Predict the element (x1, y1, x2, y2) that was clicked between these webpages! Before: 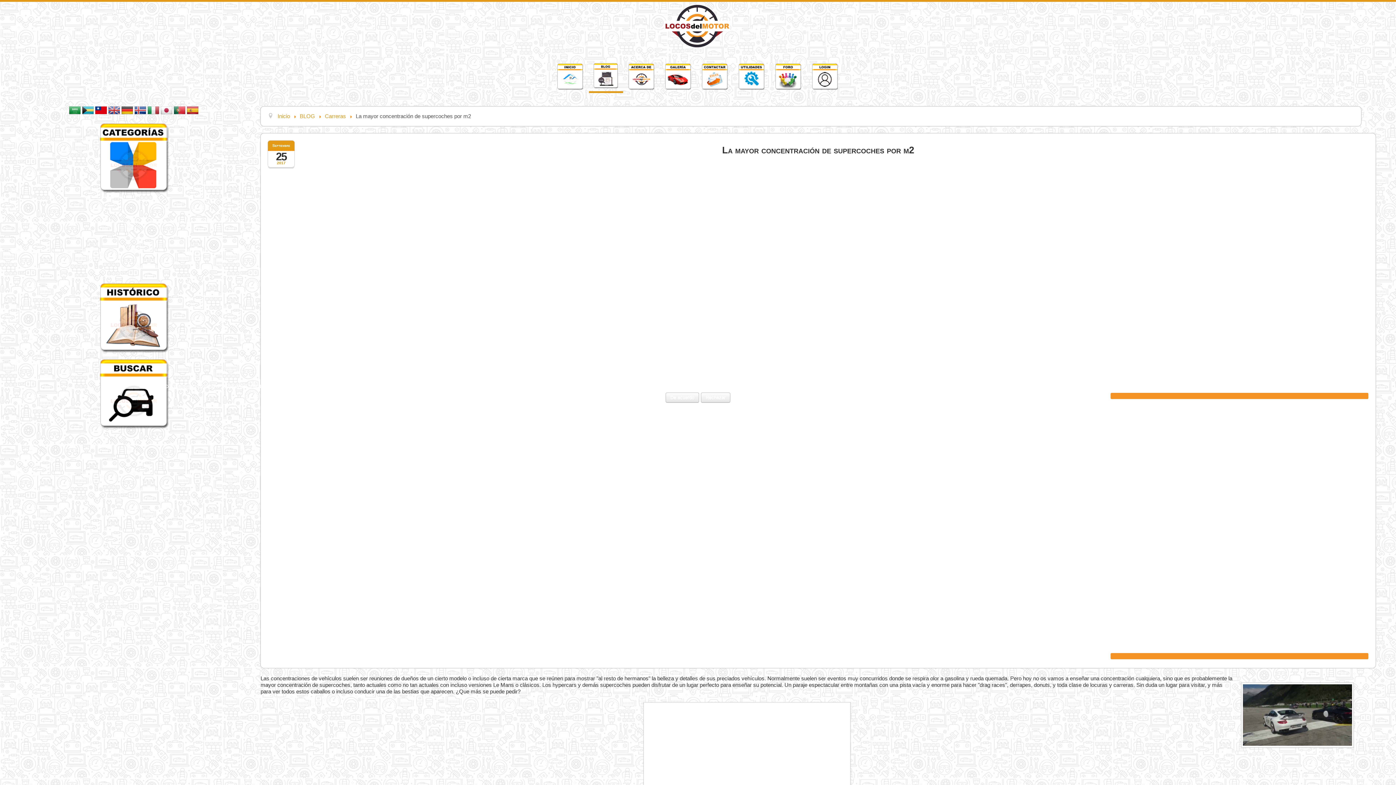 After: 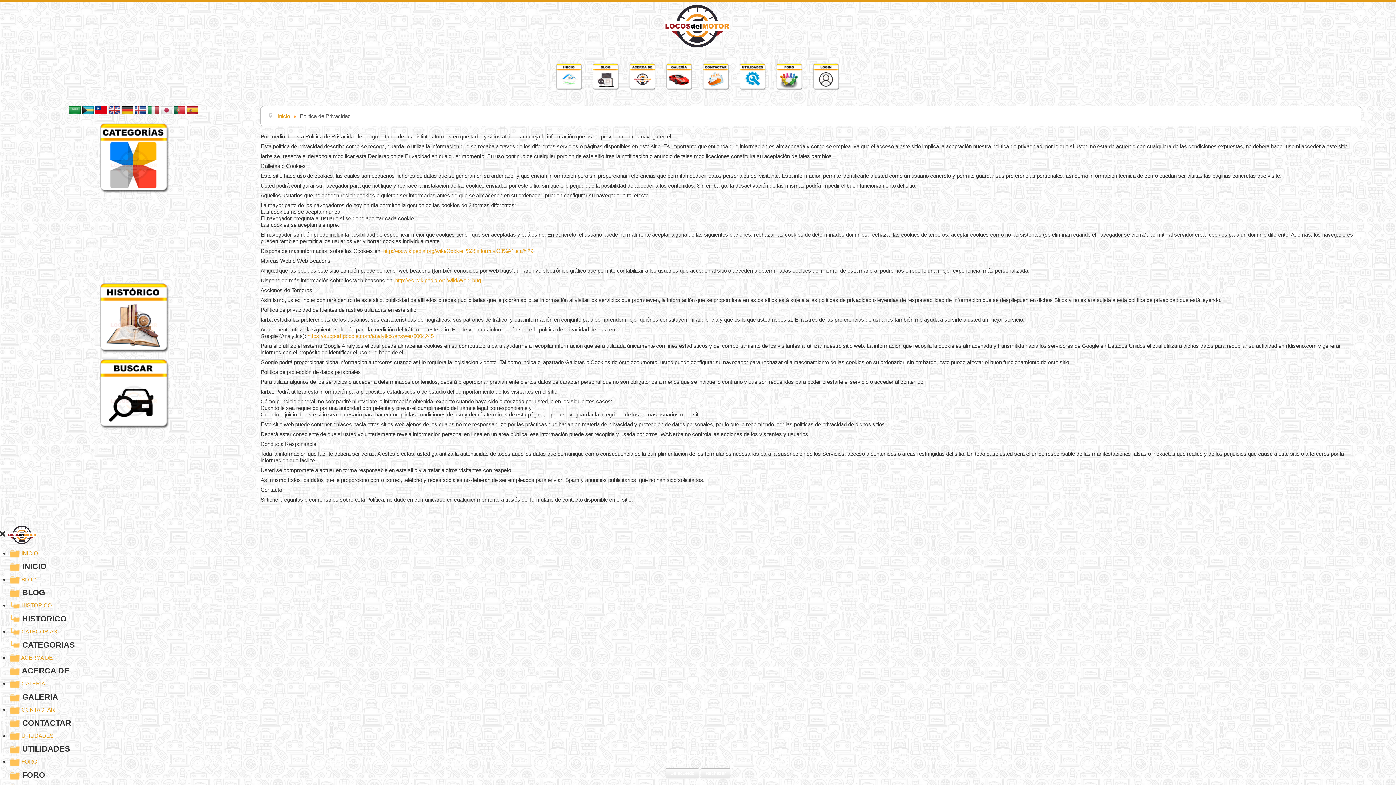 Action: bbox: (659, 402, 707, 409) label: Más información